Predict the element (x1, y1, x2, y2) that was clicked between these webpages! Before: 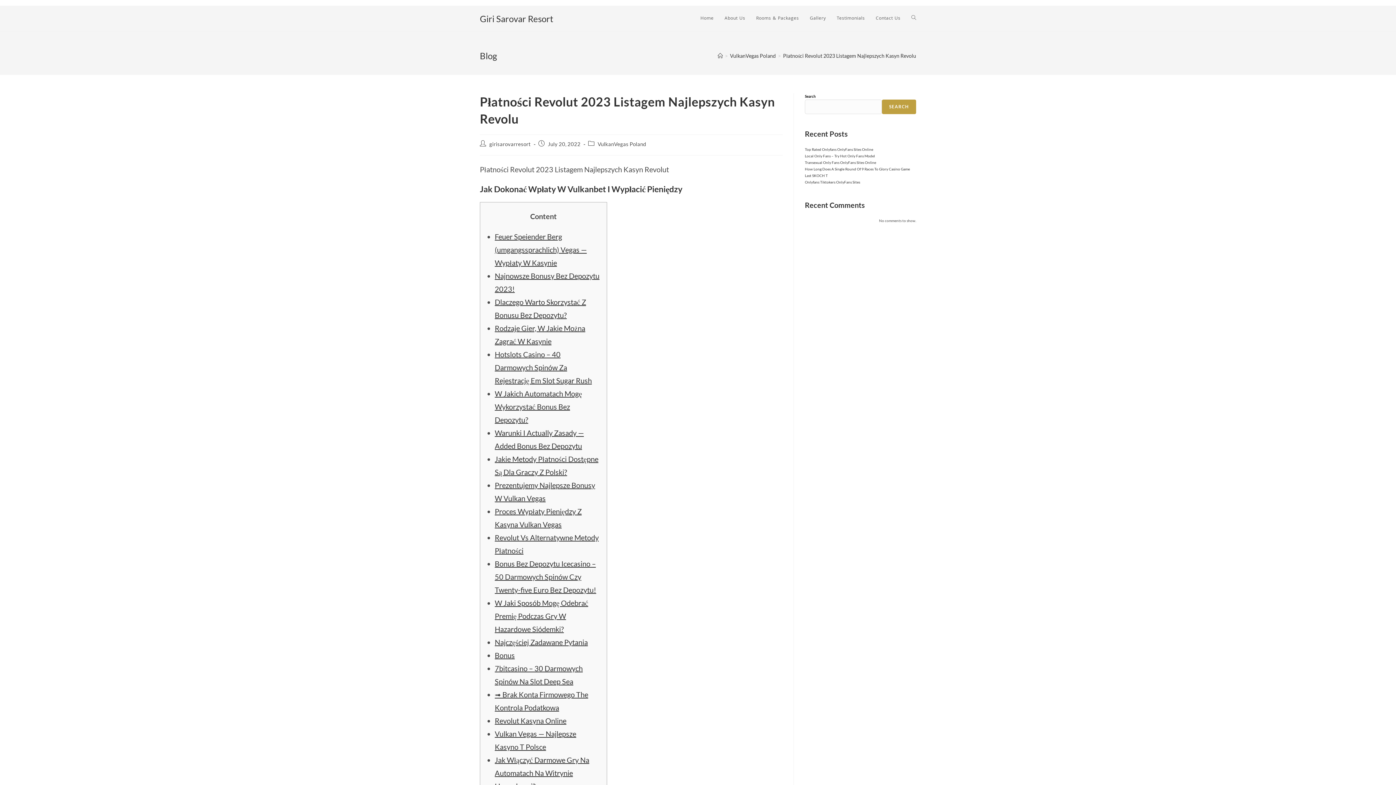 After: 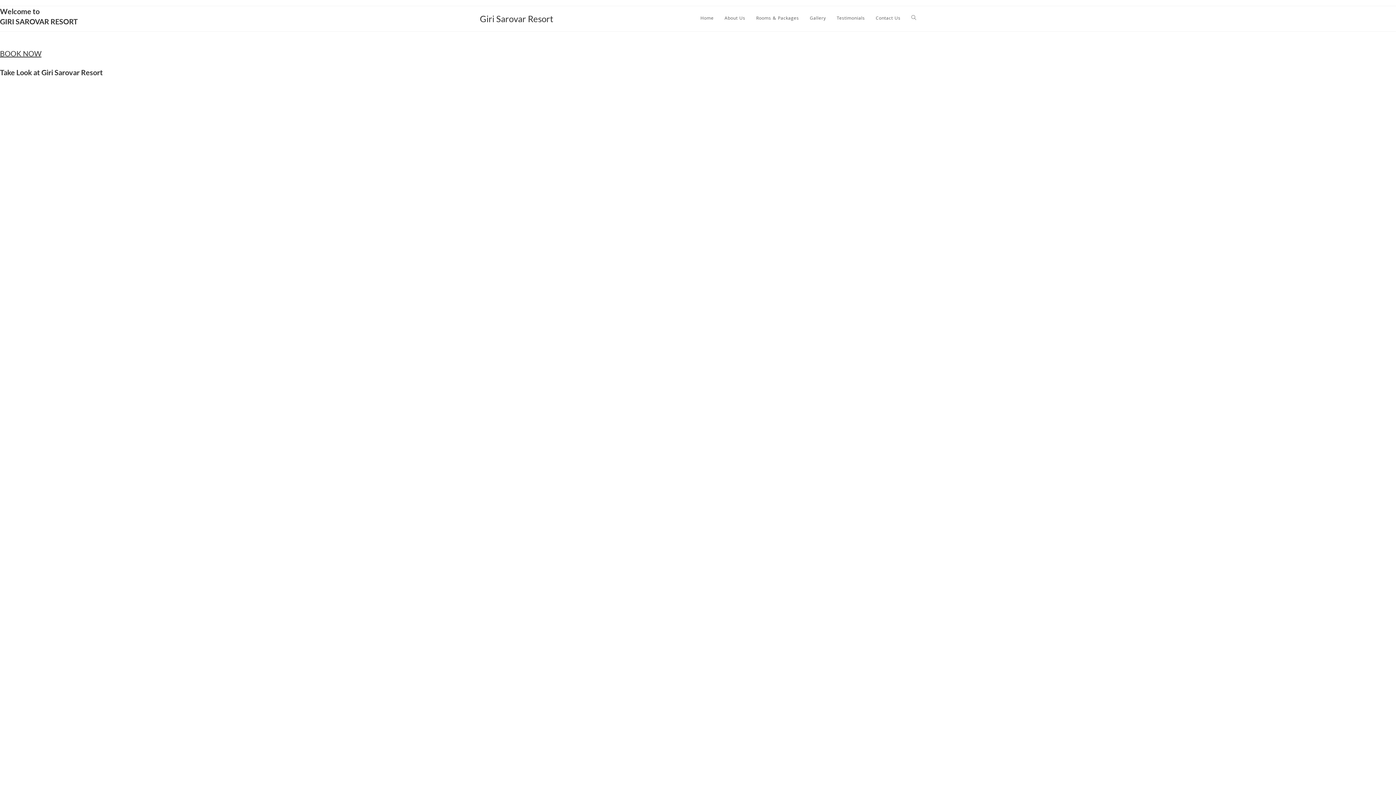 Action: bbox: (695, 6, 719, 31) label: Home